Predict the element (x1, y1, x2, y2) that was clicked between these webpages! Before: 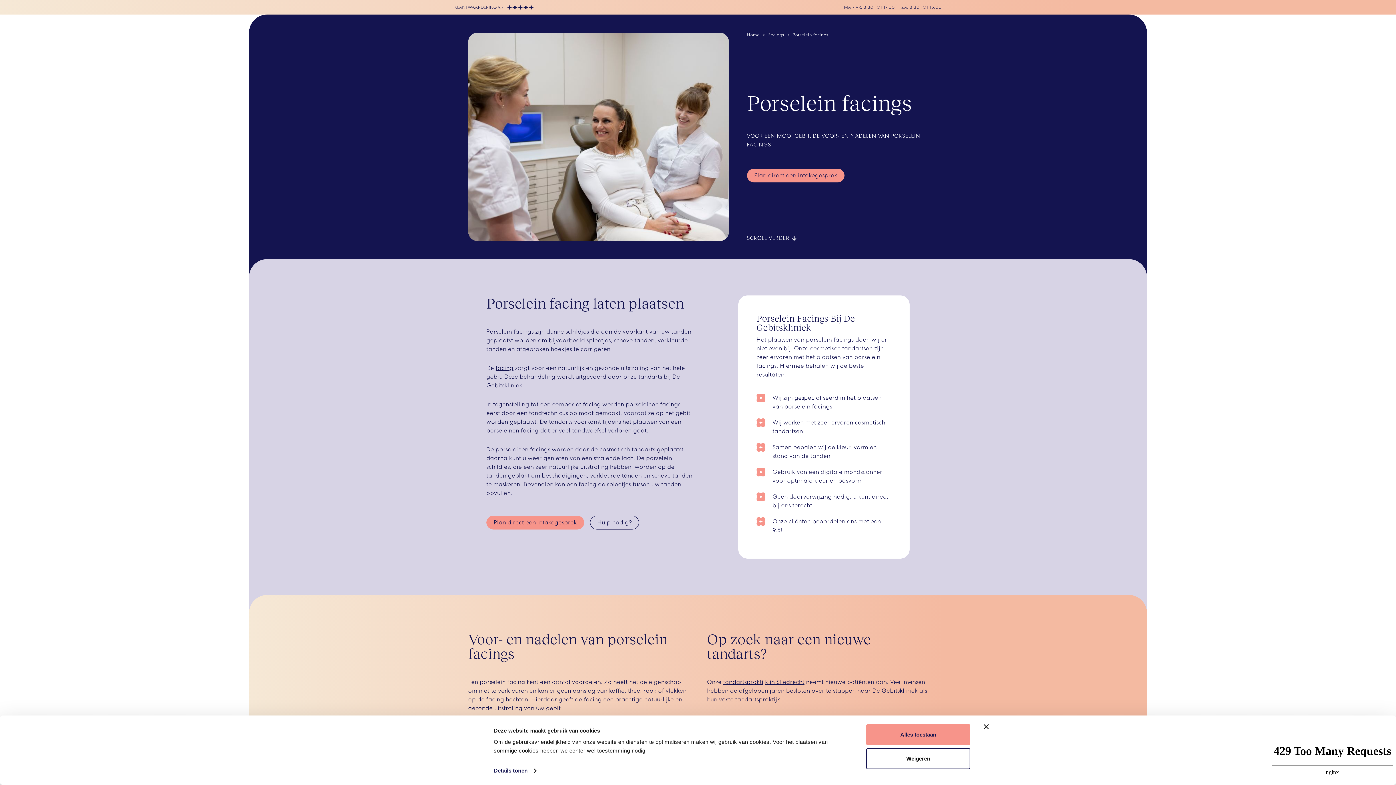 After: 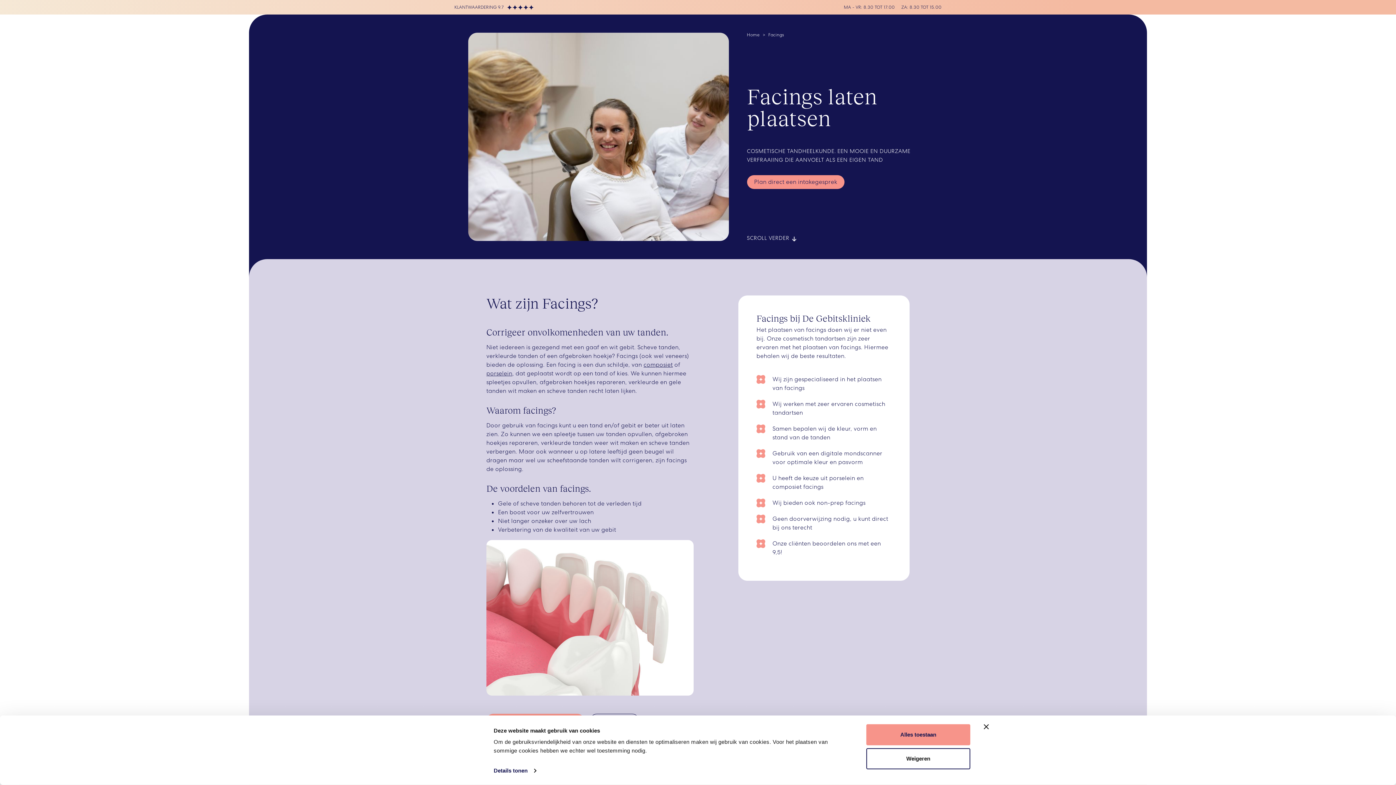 Action: bbox: (768, 32, 784, 37) label: Facings